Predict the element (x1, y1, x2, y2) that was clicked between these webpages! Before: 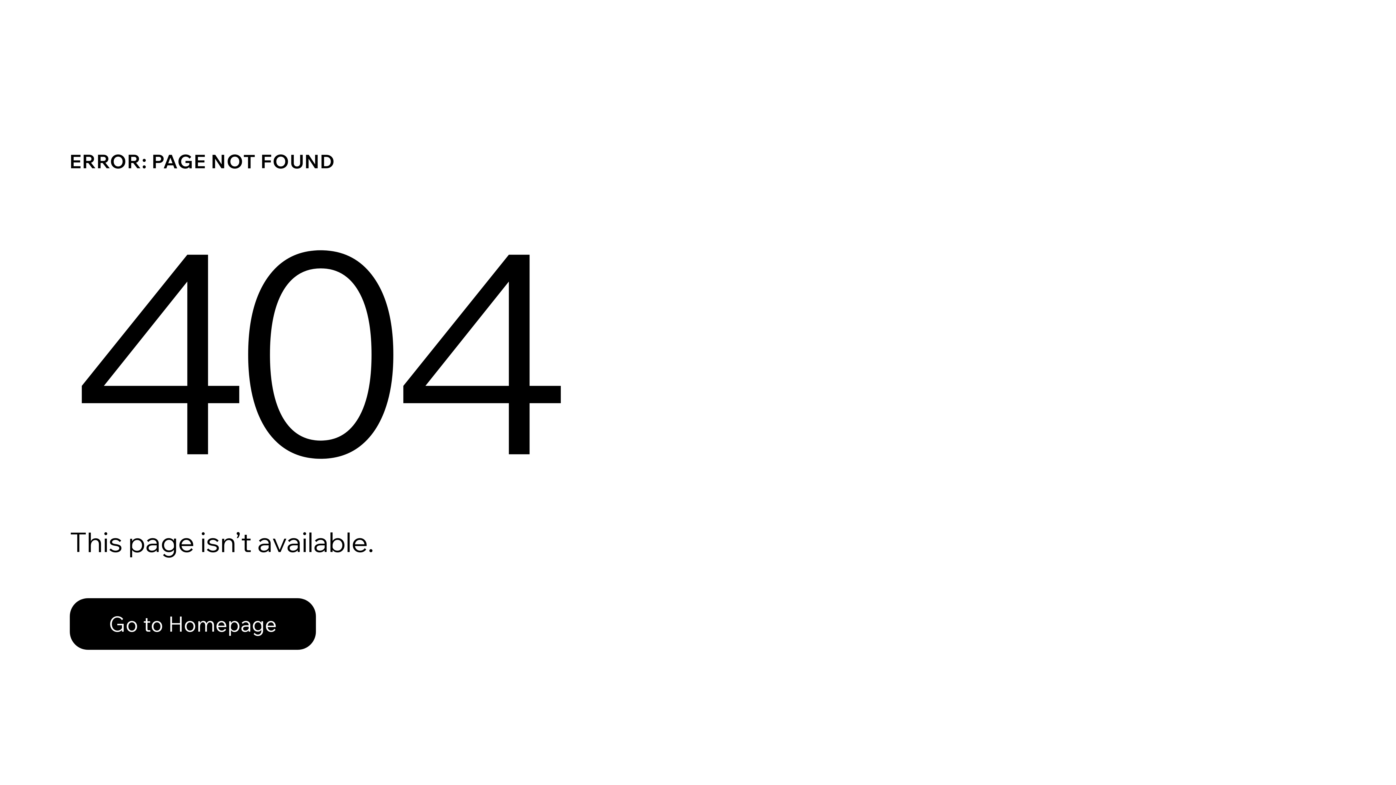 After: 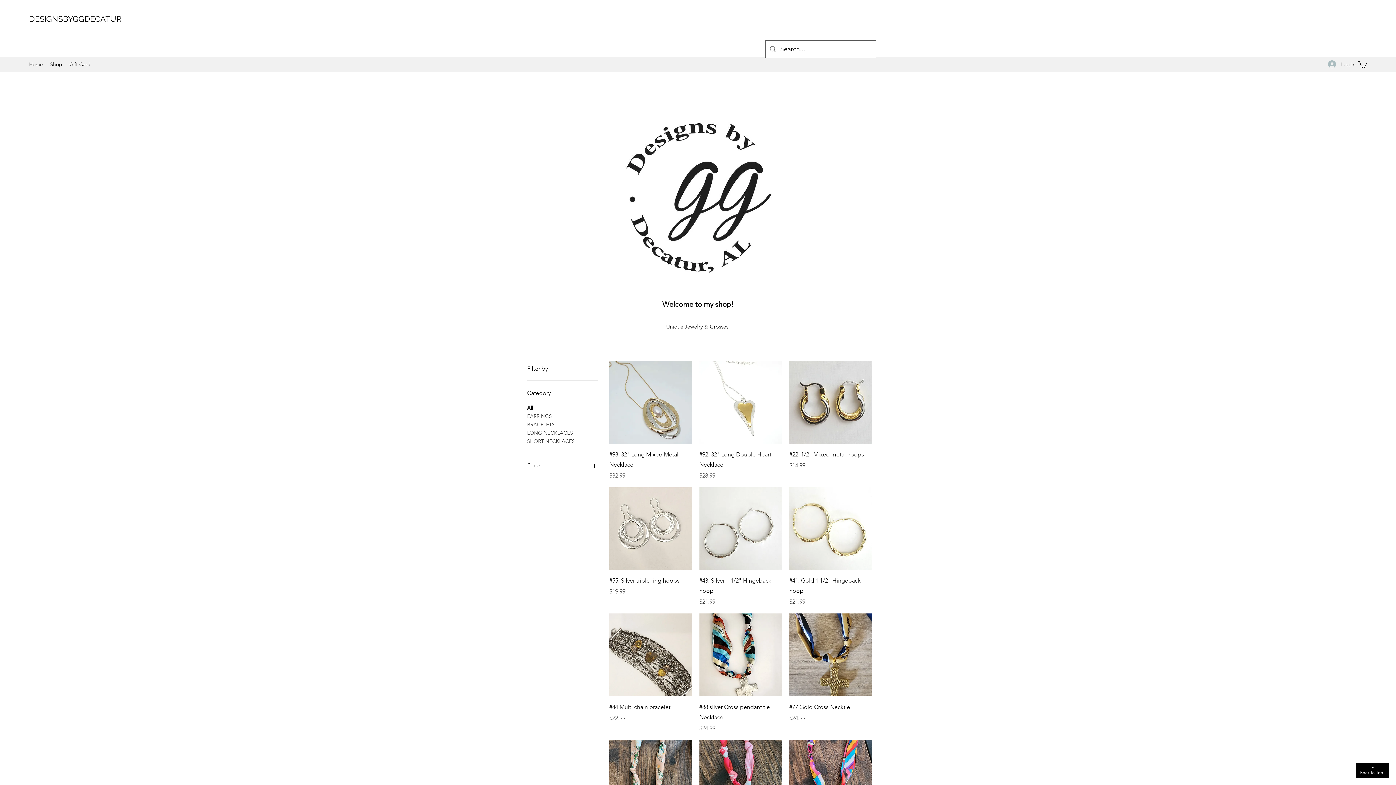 Action: bbox: (69, 598, 316, 650) label: Go to Homepage